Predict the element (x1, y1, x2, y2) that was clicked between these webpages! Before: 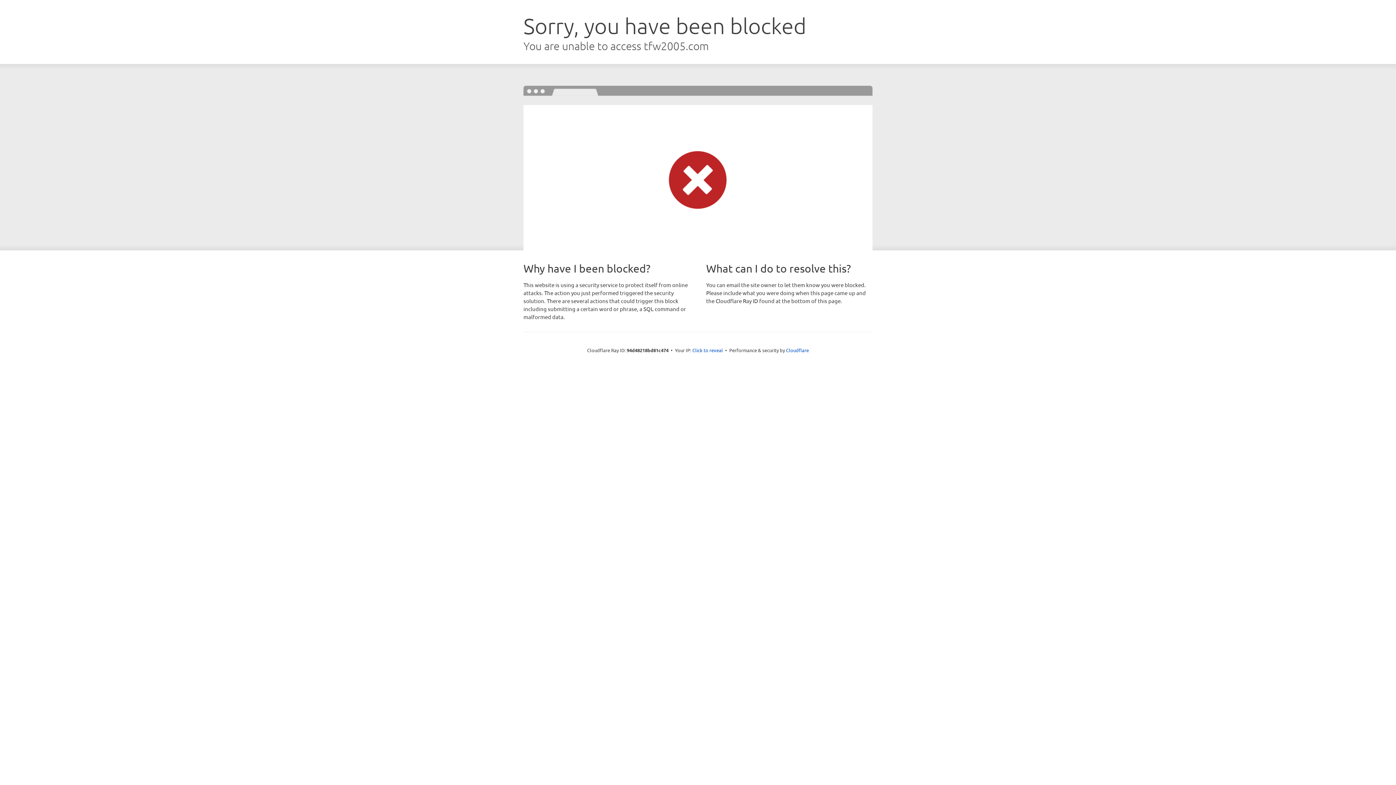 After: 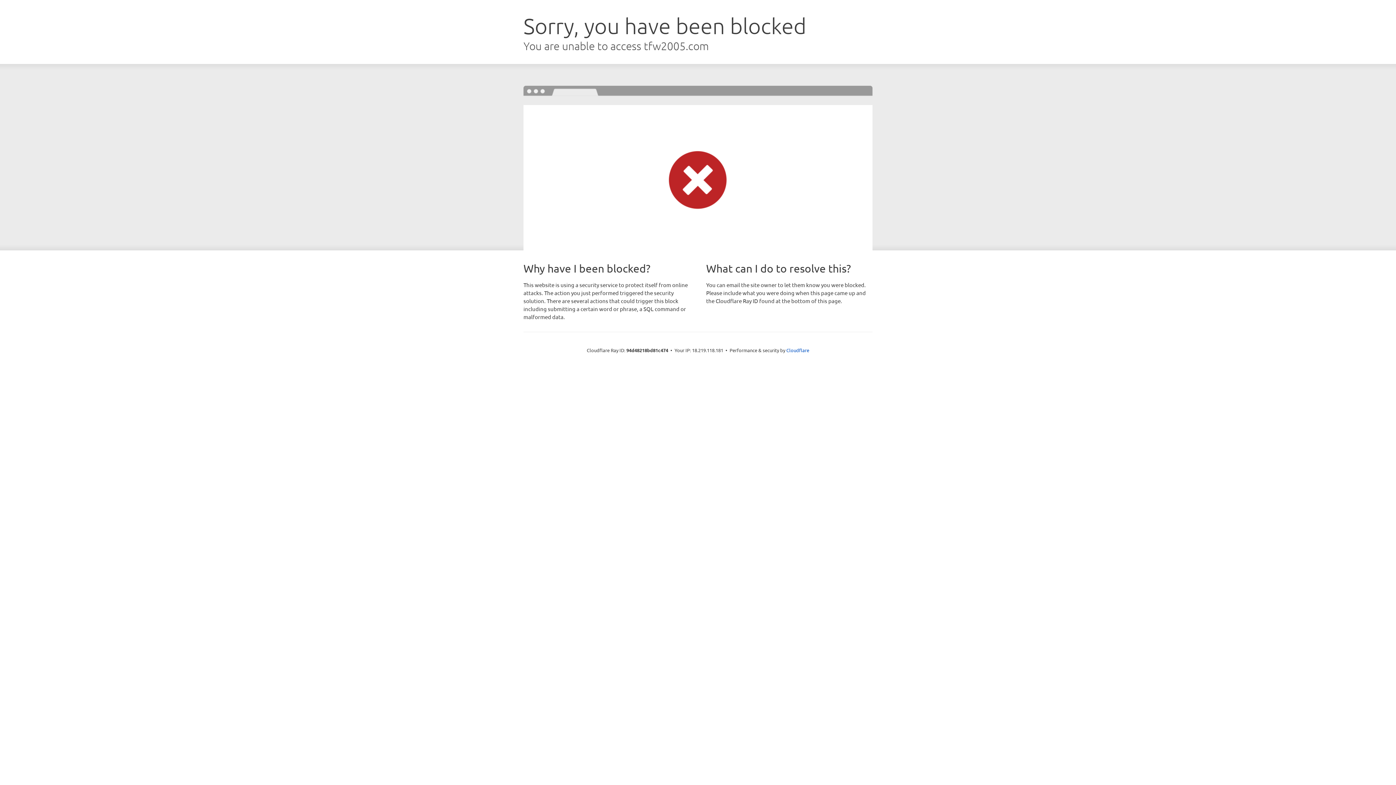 Action: bbox: (692, 346, 723, 353) label: Click to reveal